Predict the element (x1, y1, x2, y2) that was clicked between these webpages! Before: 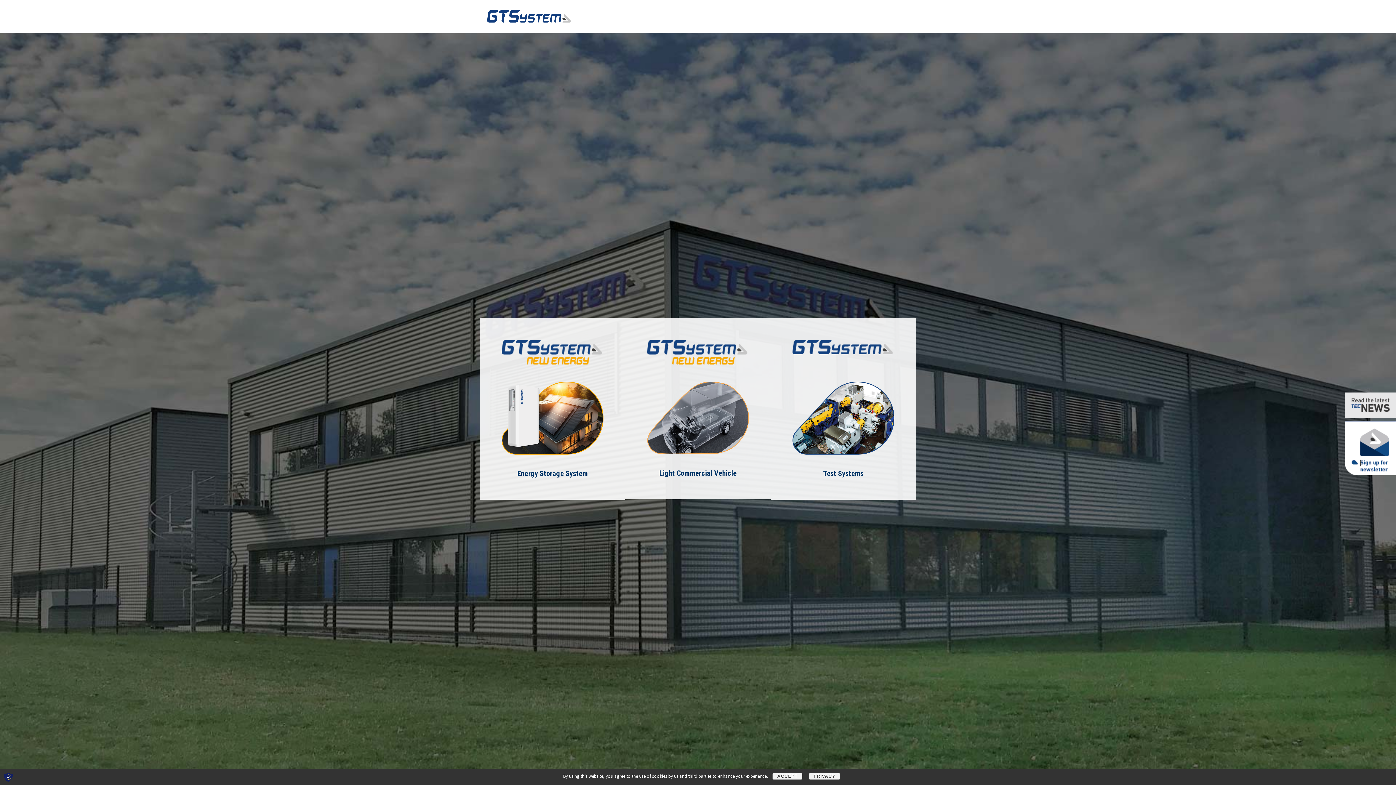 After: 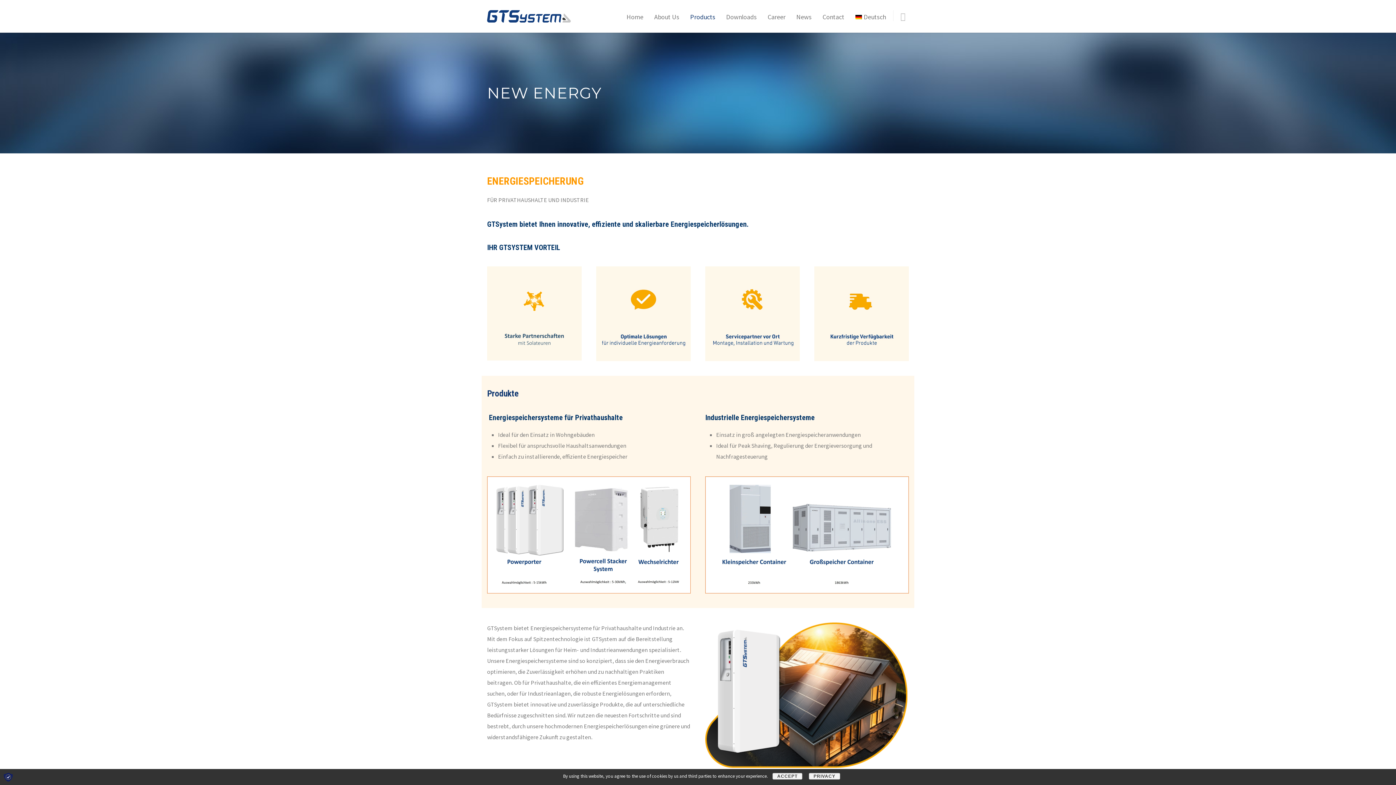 Action: bbox: (501, 349, 602, 356)